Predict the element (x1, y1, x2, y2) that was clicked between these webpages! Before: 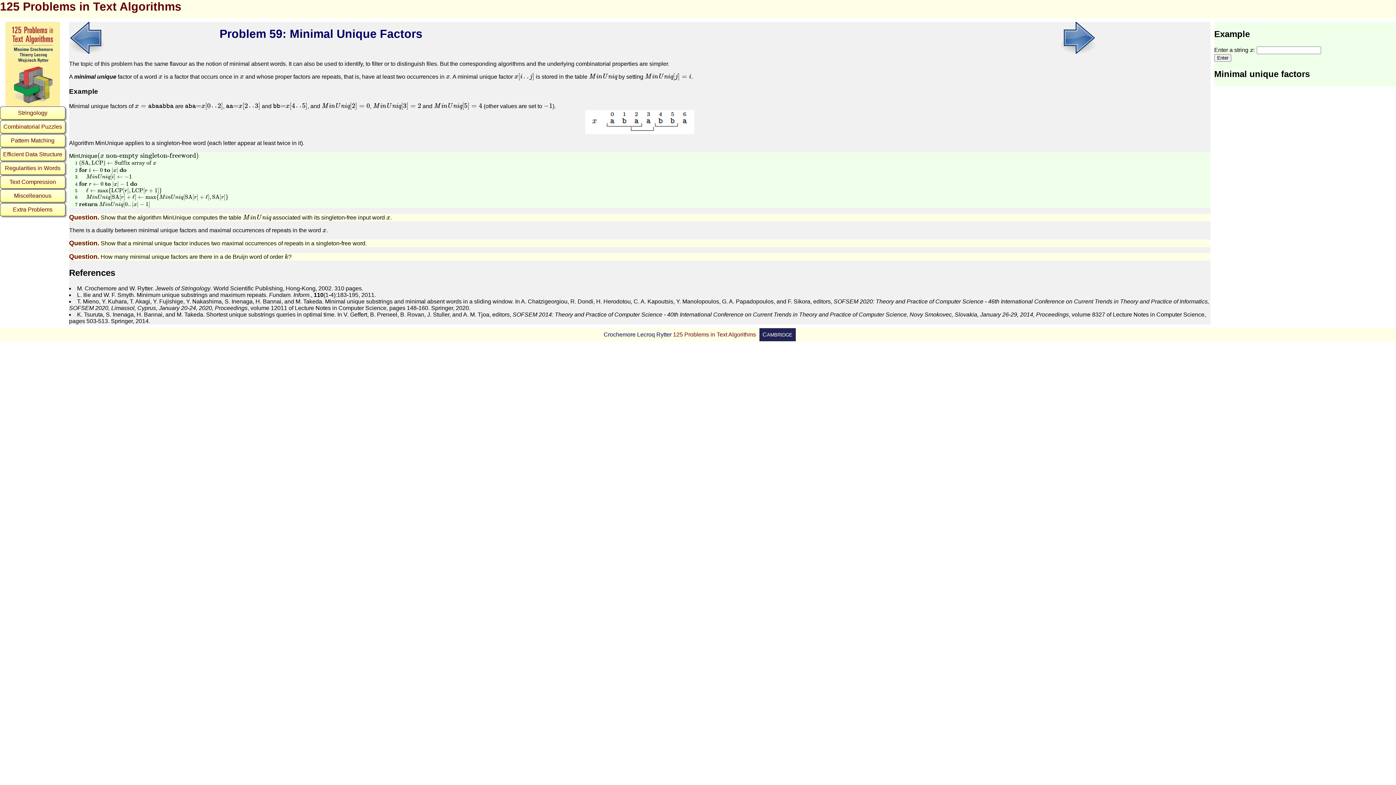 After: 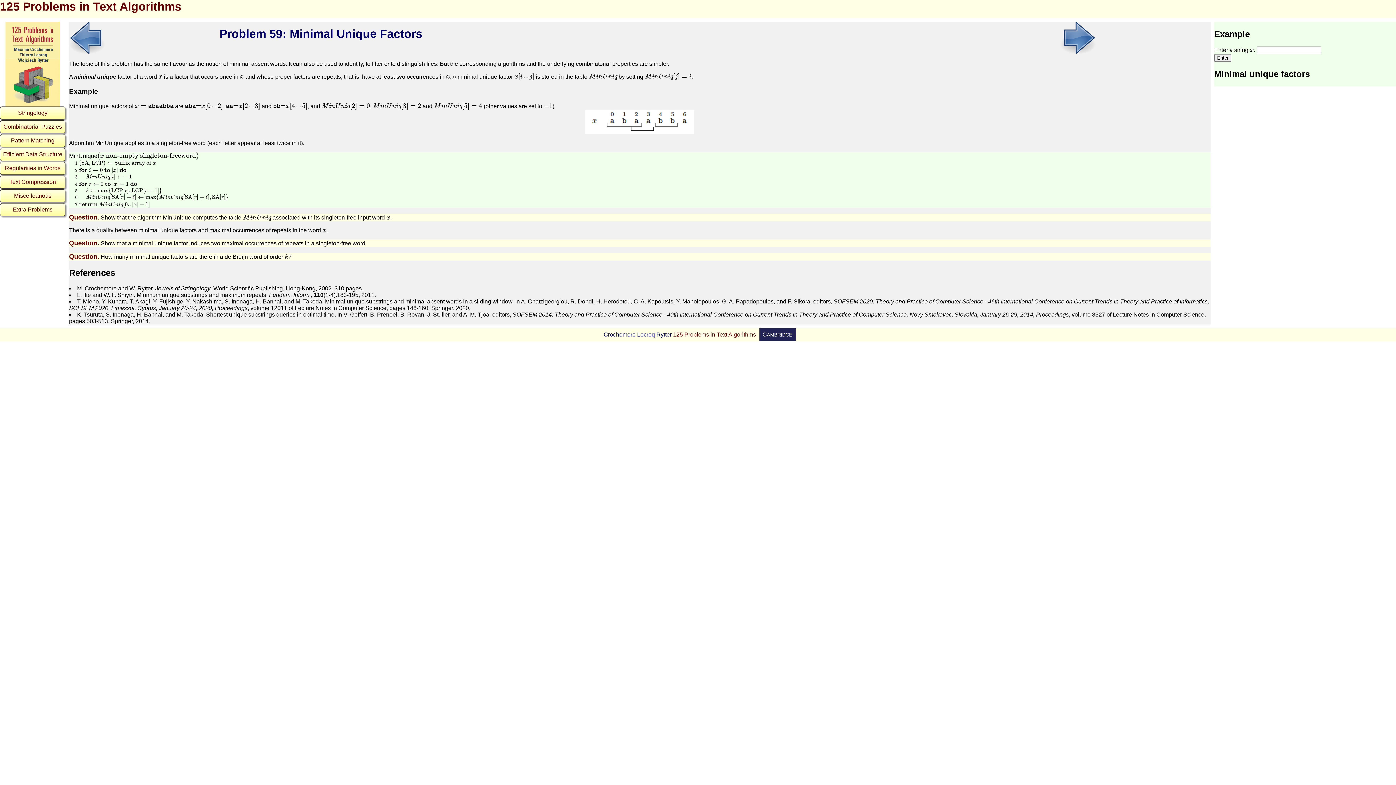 Action: label: Crochemore bbox: (603, 331, 635, 337)